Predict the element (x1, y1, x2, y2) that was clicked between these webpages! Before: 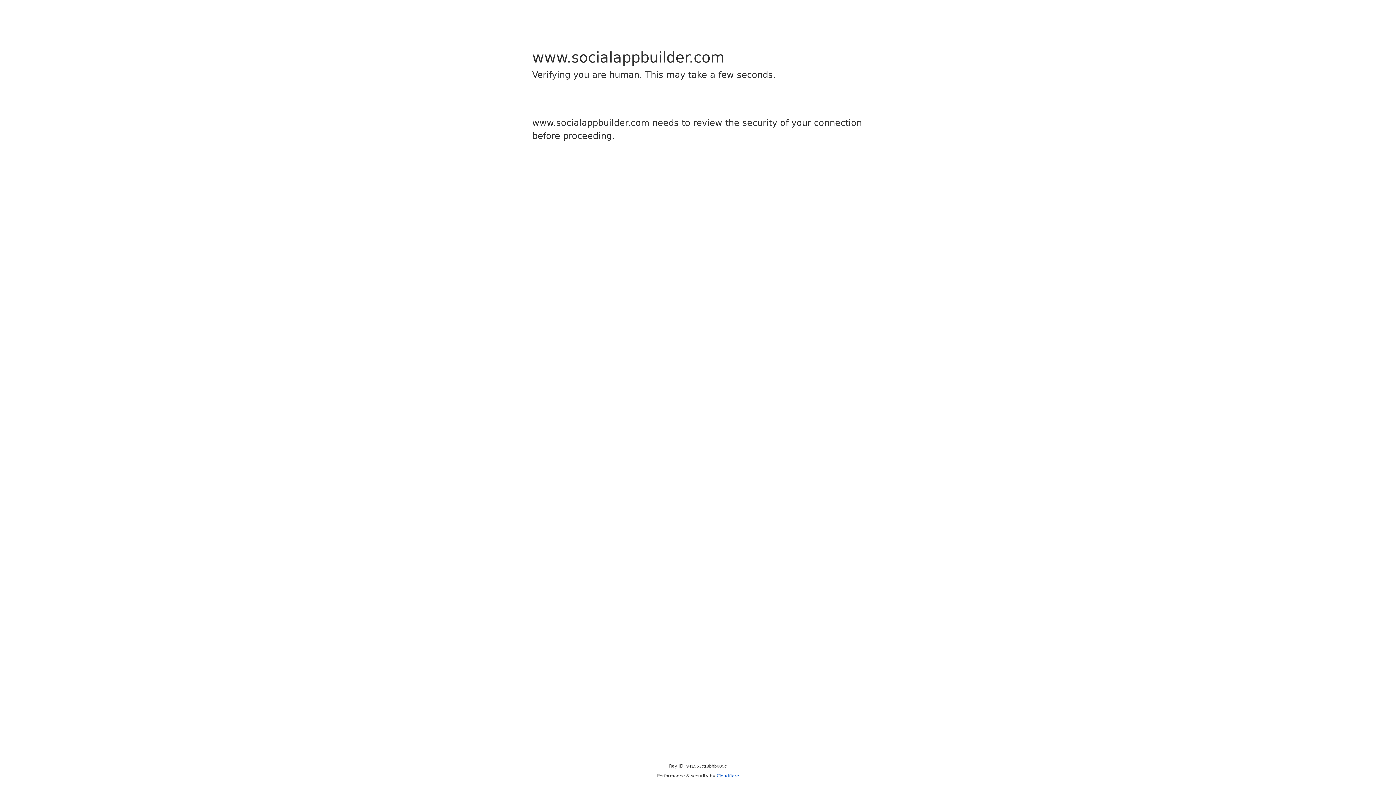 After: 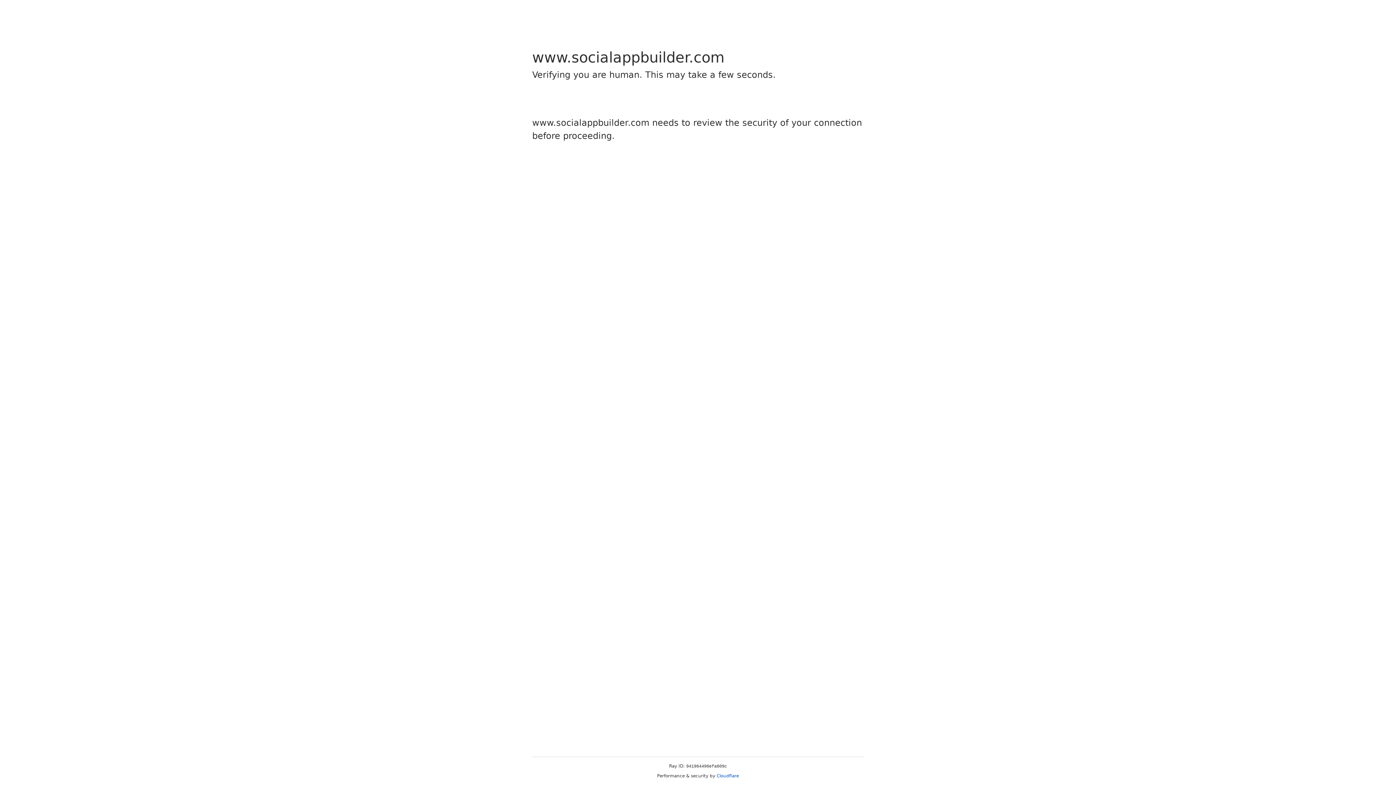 Action: label: Cloudflare bbox: (716, 773, 739, 778)